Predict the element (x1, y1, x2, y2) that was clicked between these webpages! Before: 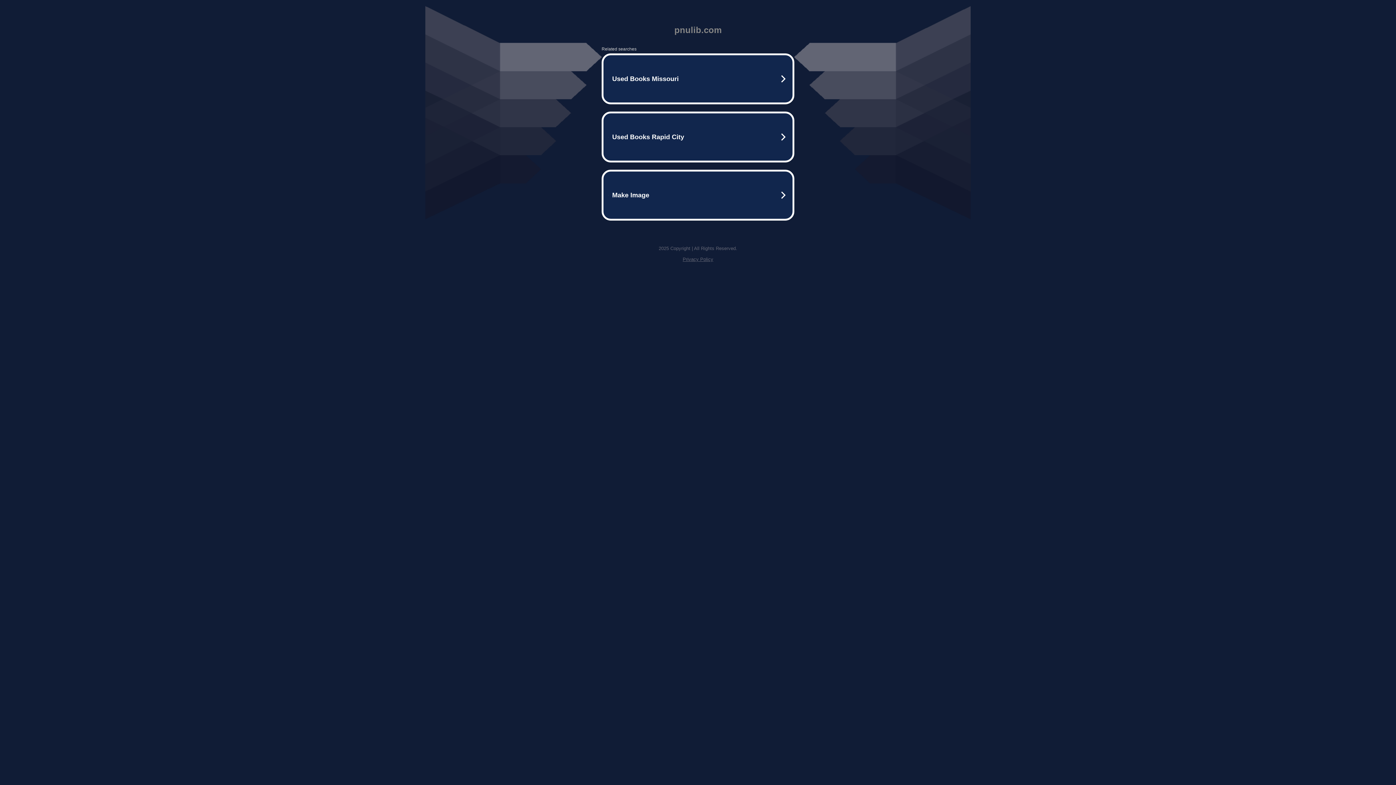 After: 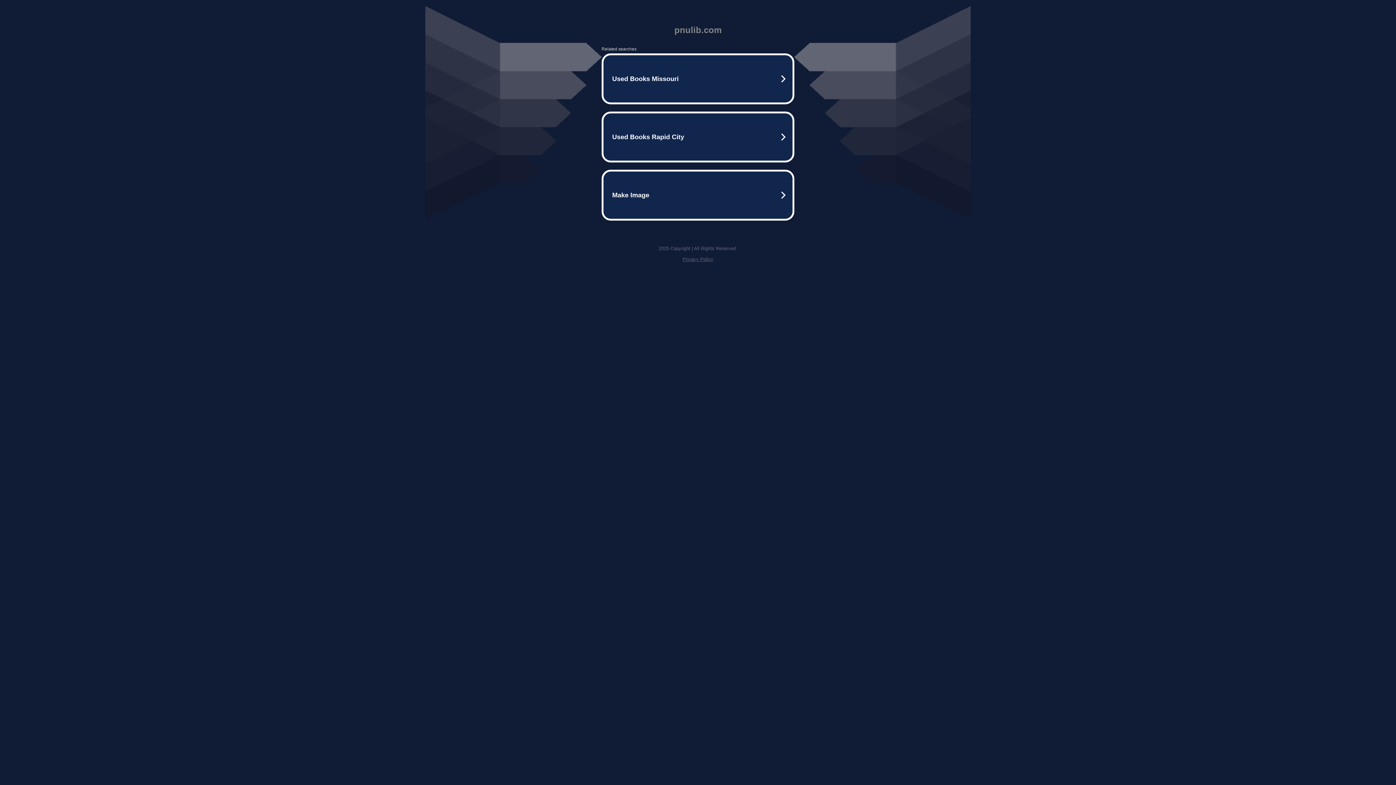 Action: label: Privacy Policy bbox: (682, 256, 713, 262)